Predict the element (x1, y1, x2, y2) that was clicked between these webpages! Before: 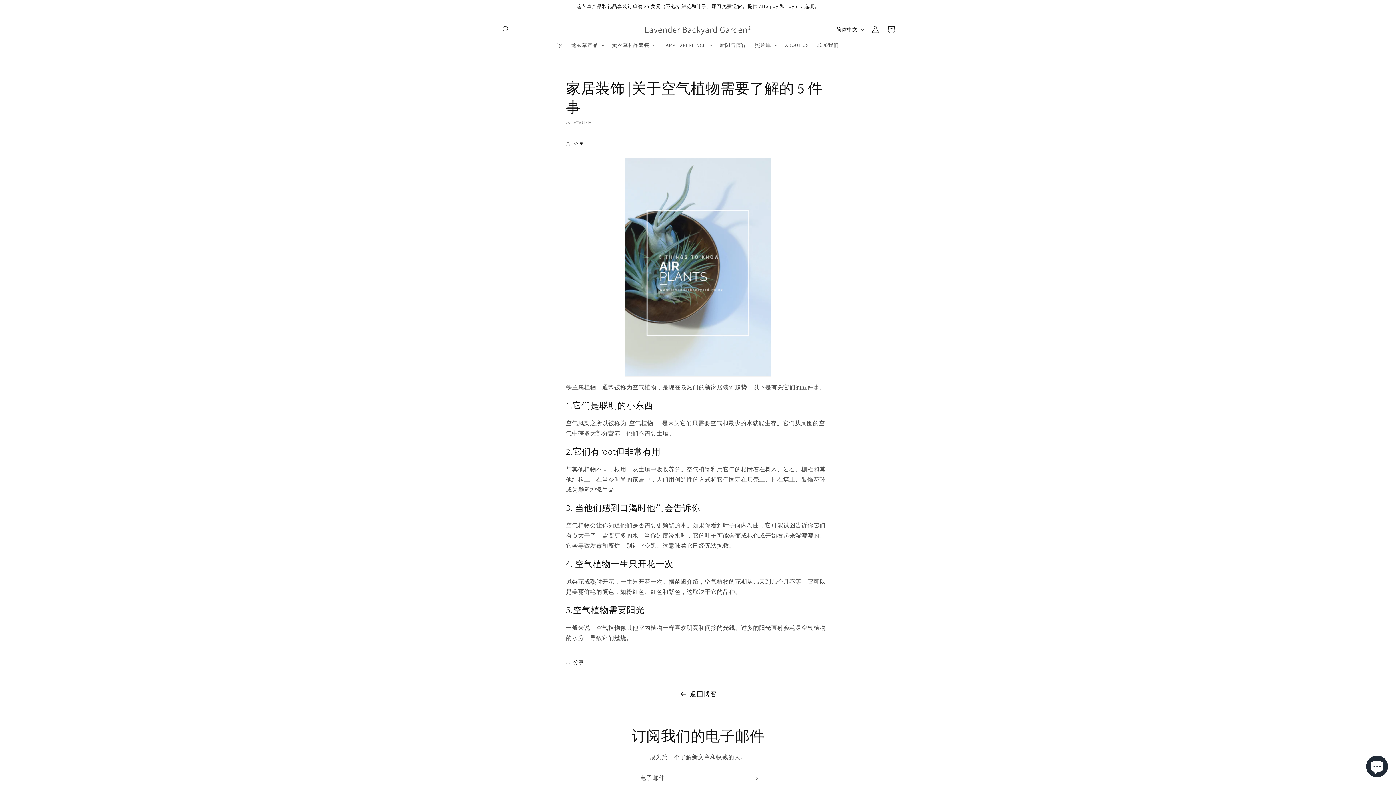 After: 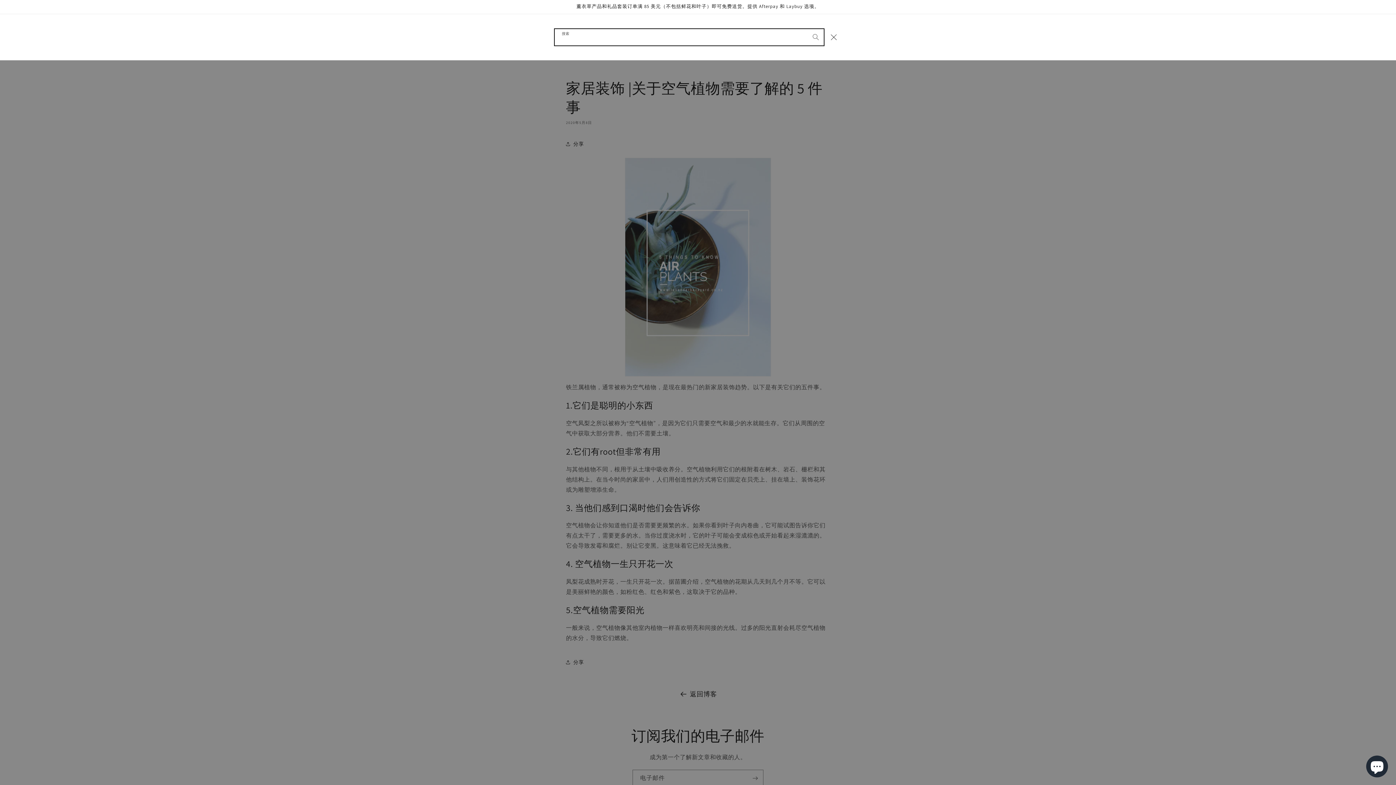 Action: label: 搜索 bbox: (498, 21, 514, 37)